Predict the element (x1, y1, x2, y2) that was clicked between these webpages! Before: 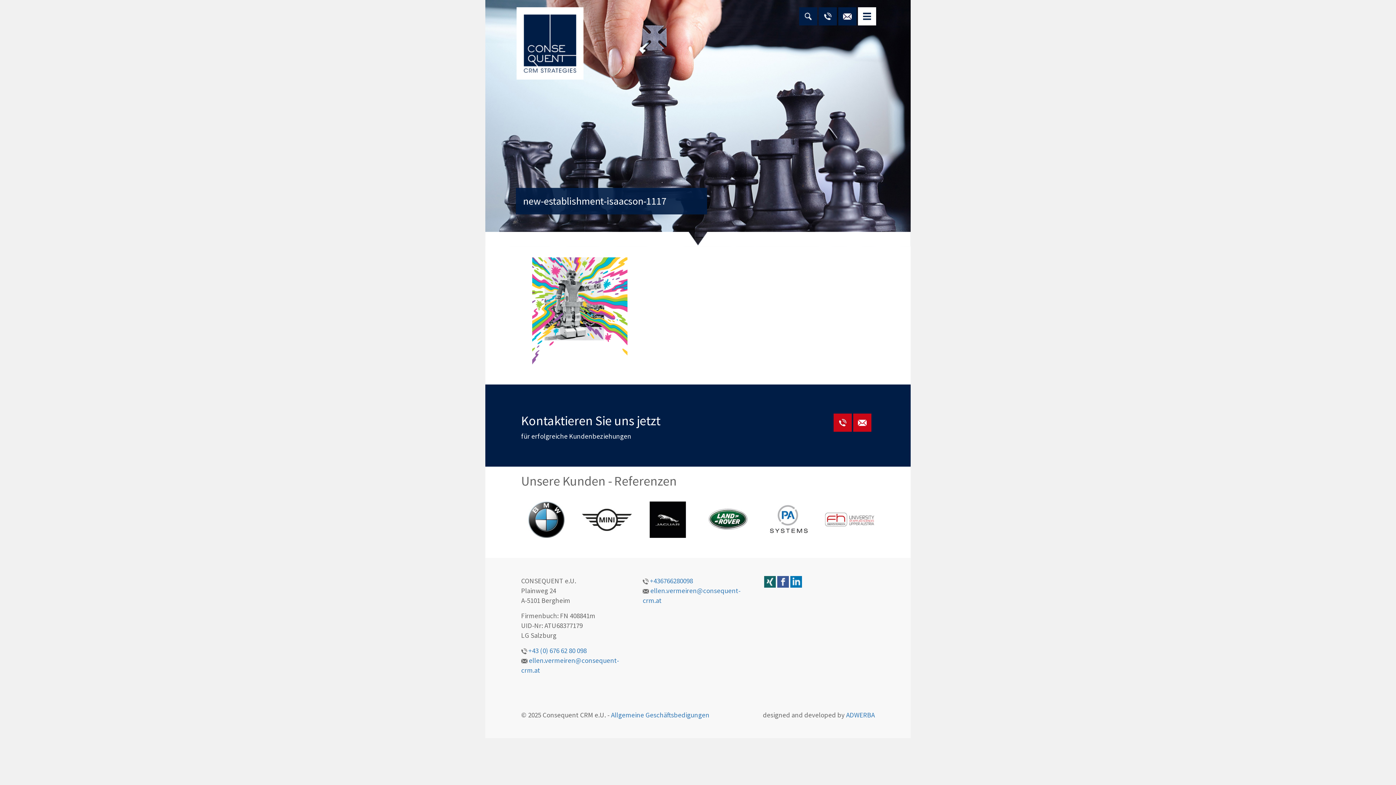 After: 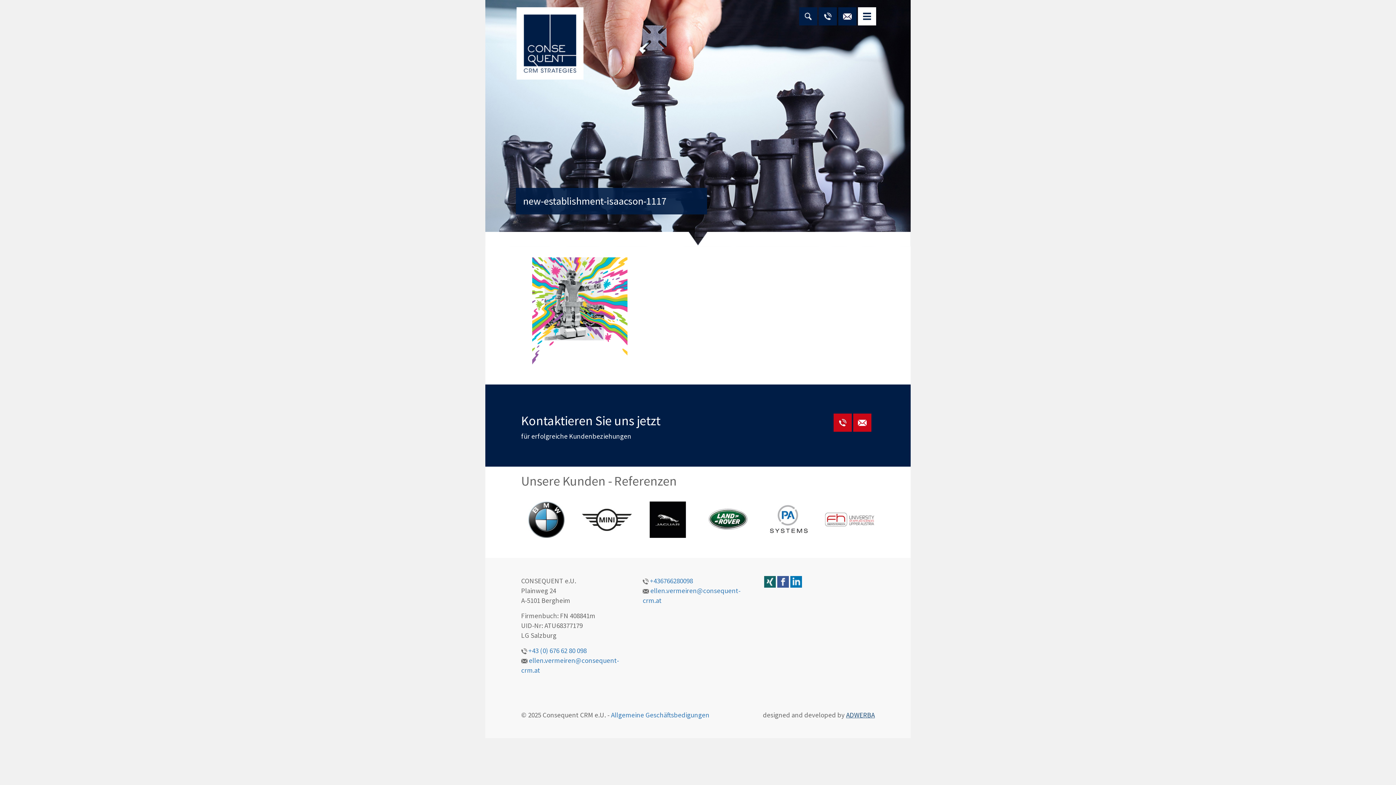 Action: bbox: (846, 710, 875, 719) label: ADWERBA